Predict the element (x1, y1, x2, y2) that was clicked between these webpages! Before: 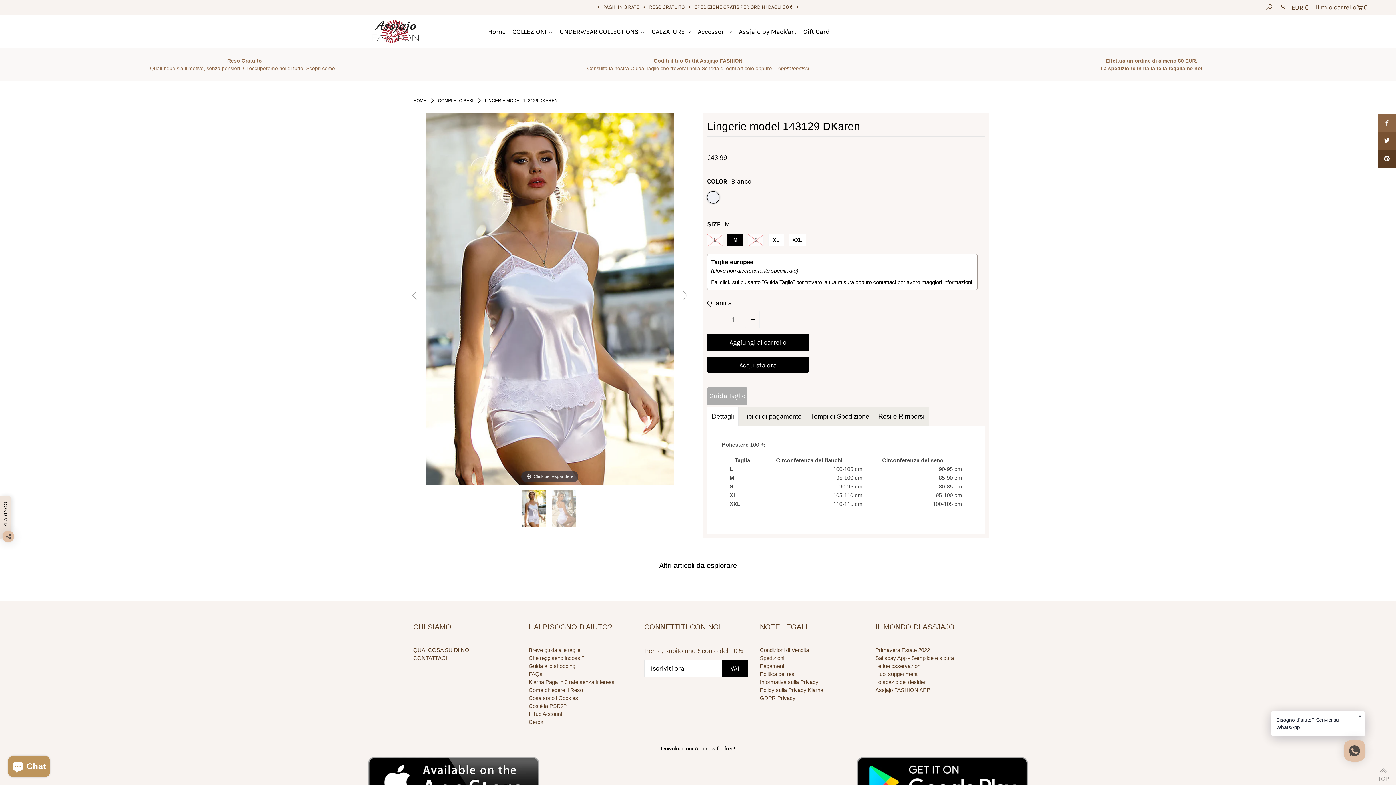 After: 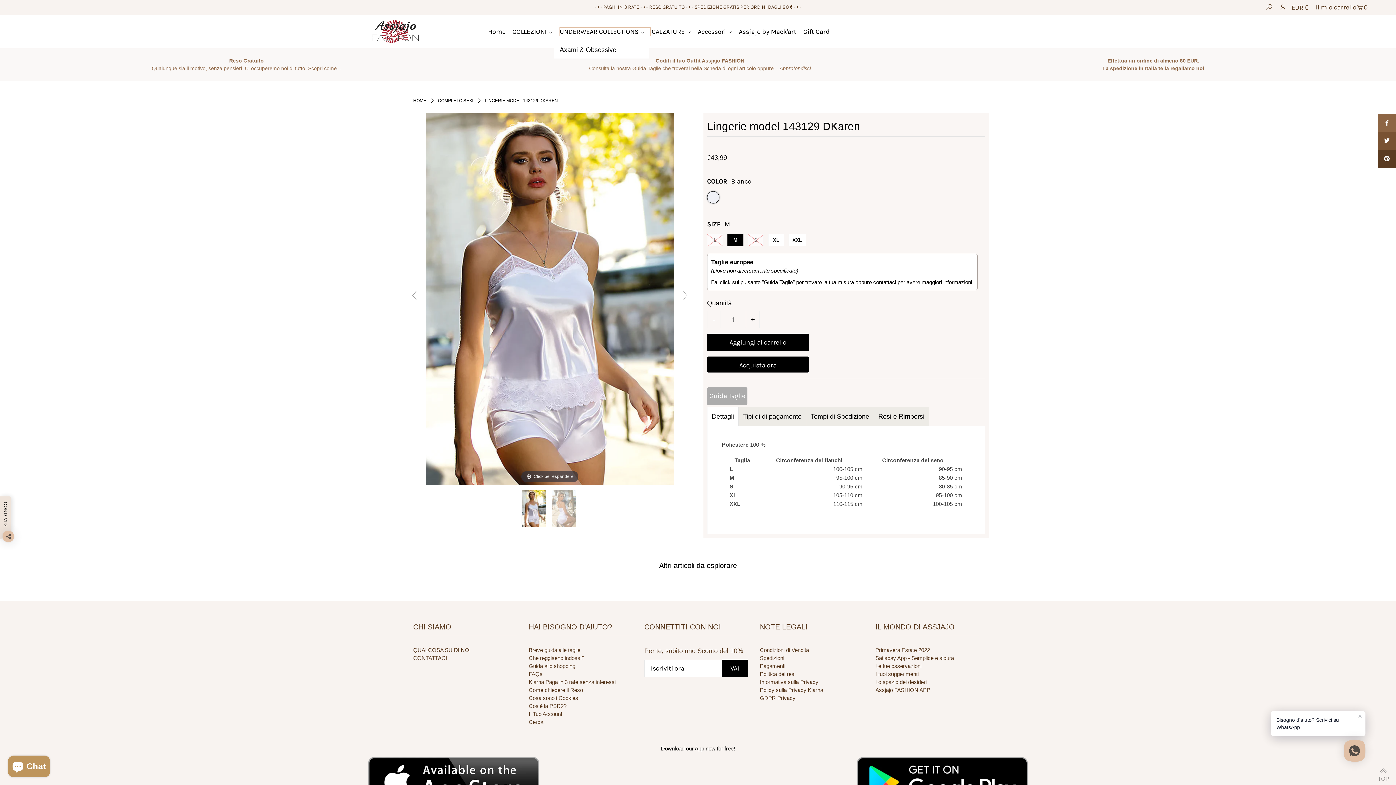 Action: label: UNDERWEAR COLLECTIONS bbox: (559, 27, 650, 35)